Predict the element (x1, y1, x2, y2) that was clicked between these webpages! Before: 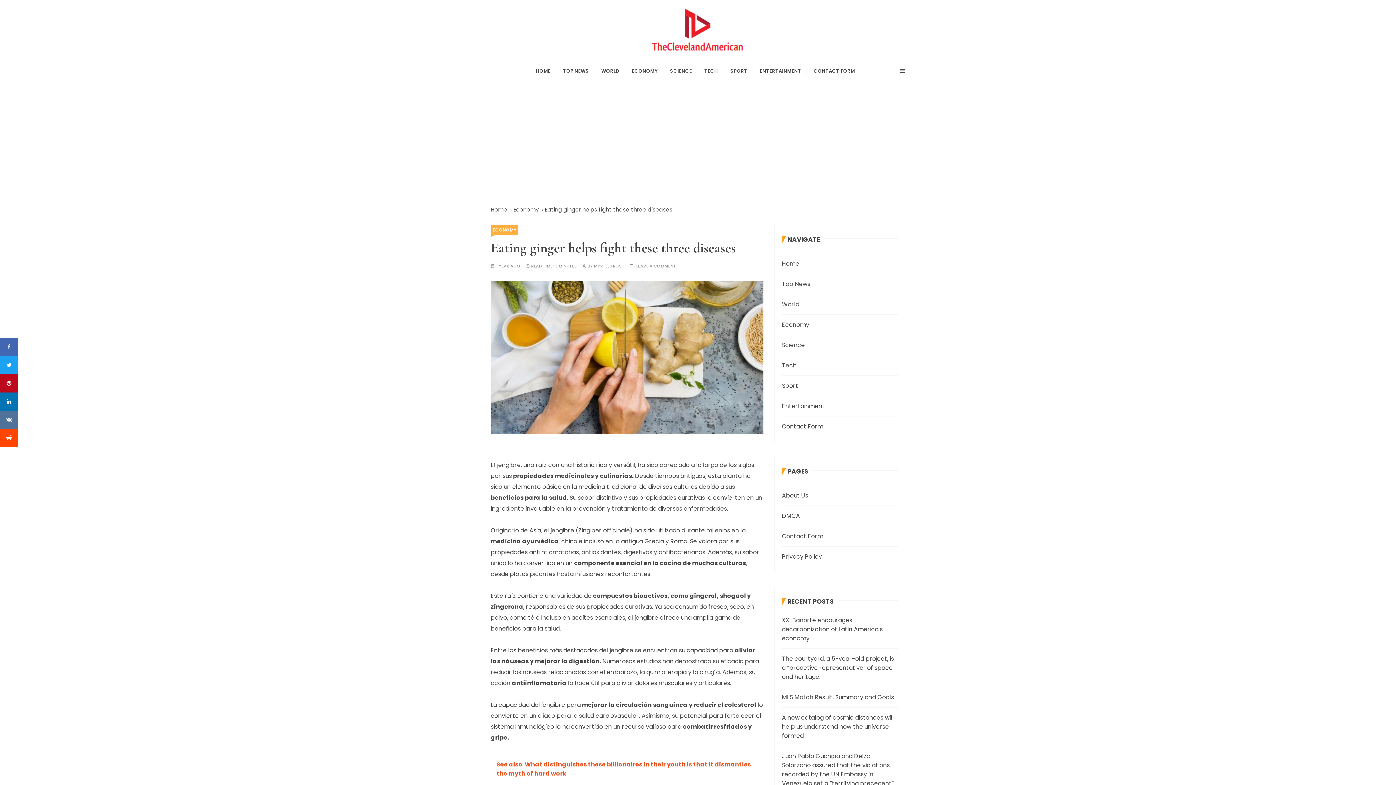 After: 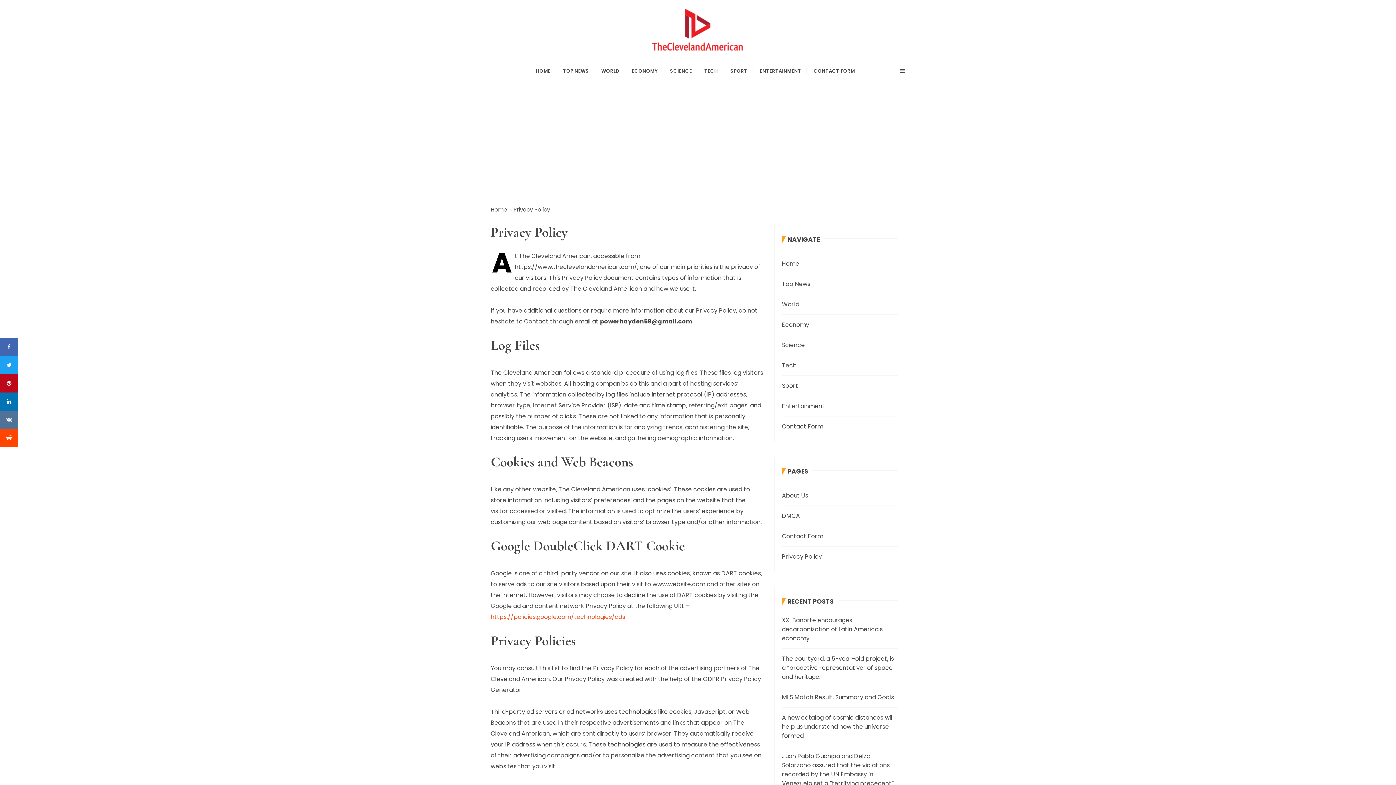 Action: label: Privacy Policy bbox: (782, 546, 897, 561)